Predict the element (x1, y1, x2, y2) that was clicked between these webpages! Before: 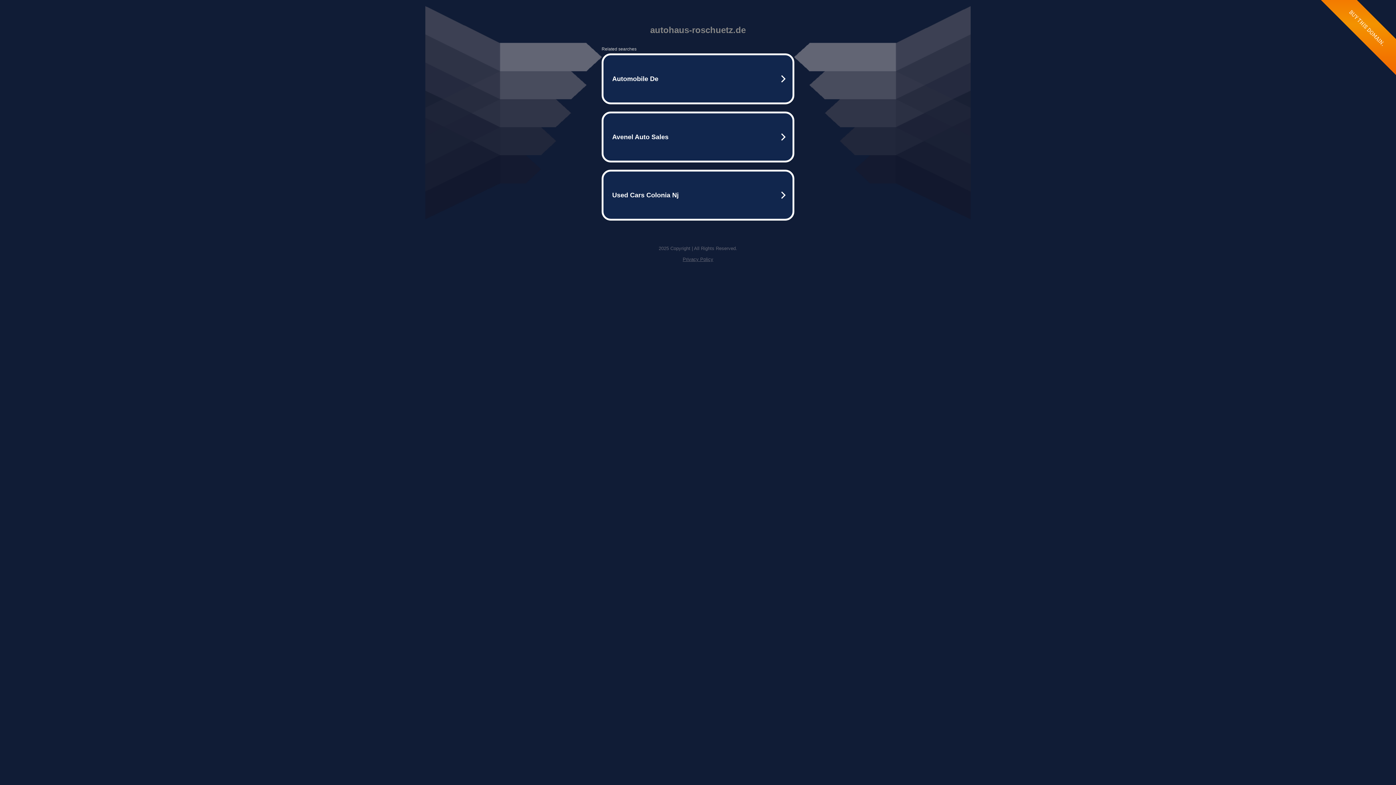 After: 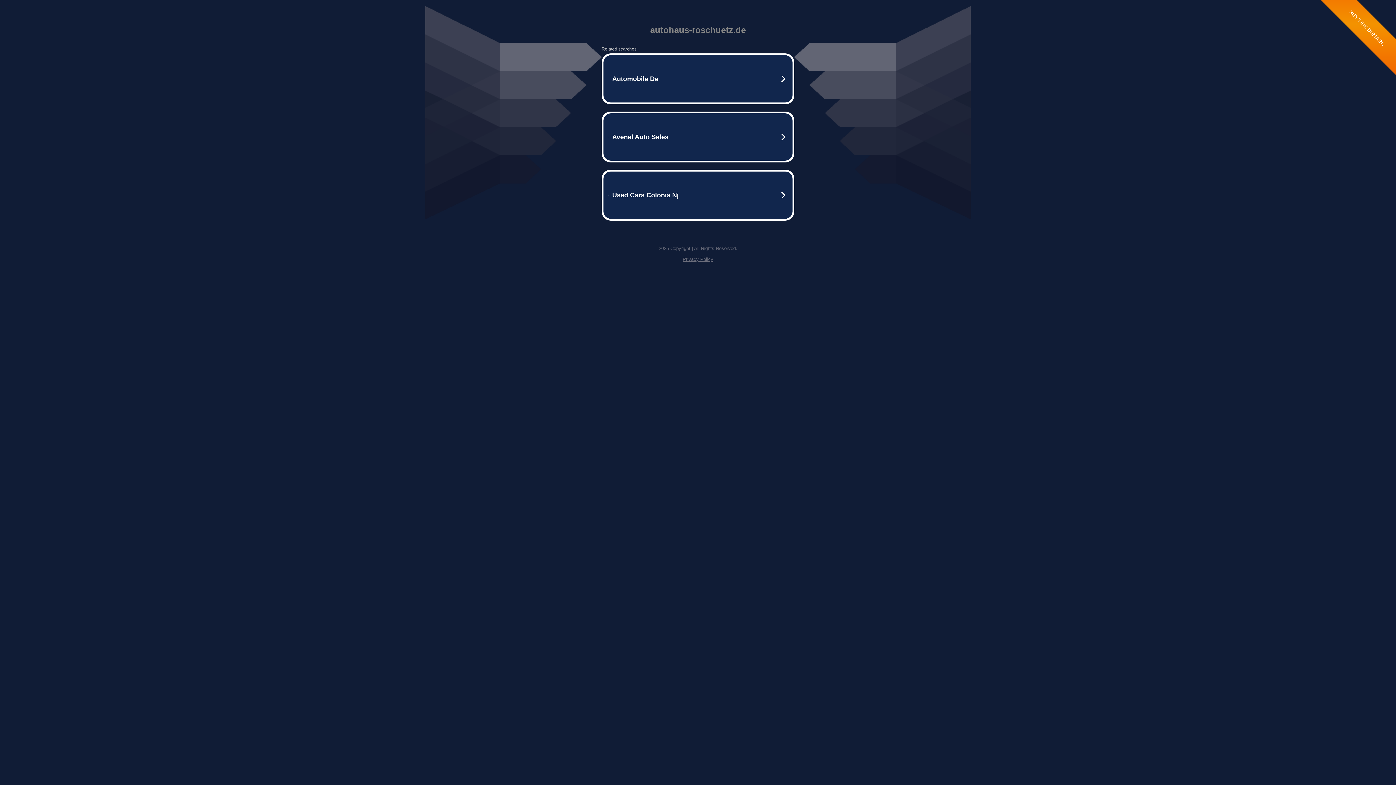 Action: label: Privacy Policy bbox: (682, 256, 713, 262)